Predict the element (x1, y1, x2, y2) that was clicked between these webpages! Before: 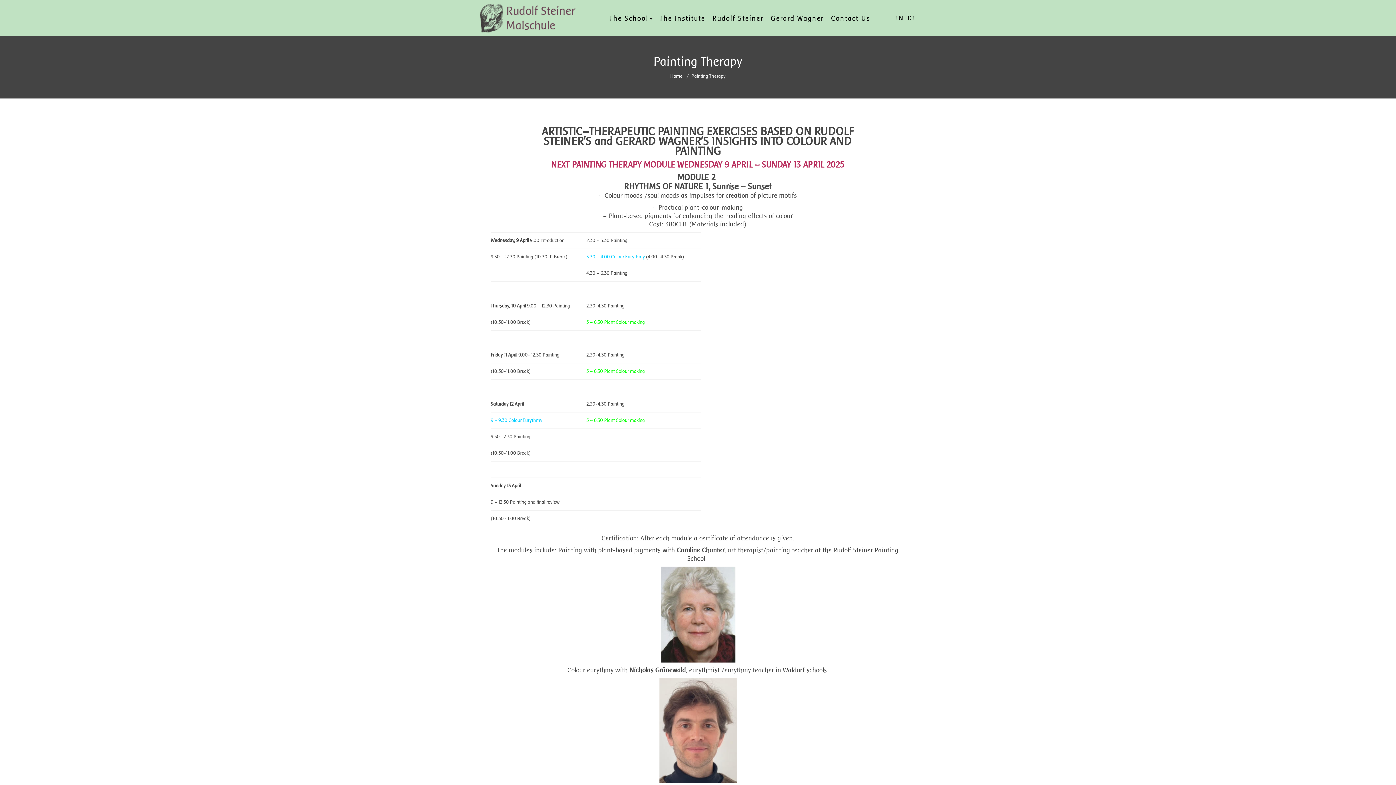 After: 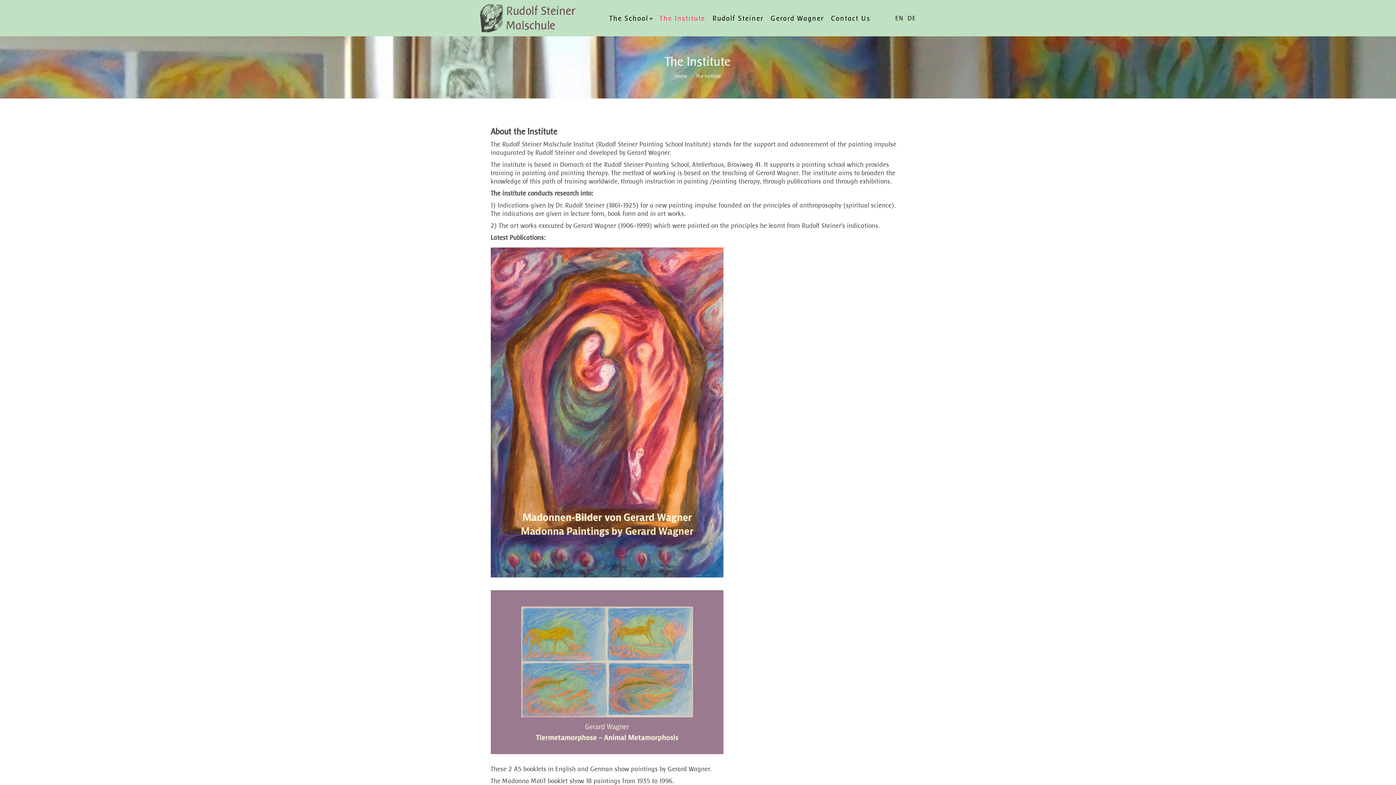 Action: bbox: (656, 3, 709, 32) label: The Institute